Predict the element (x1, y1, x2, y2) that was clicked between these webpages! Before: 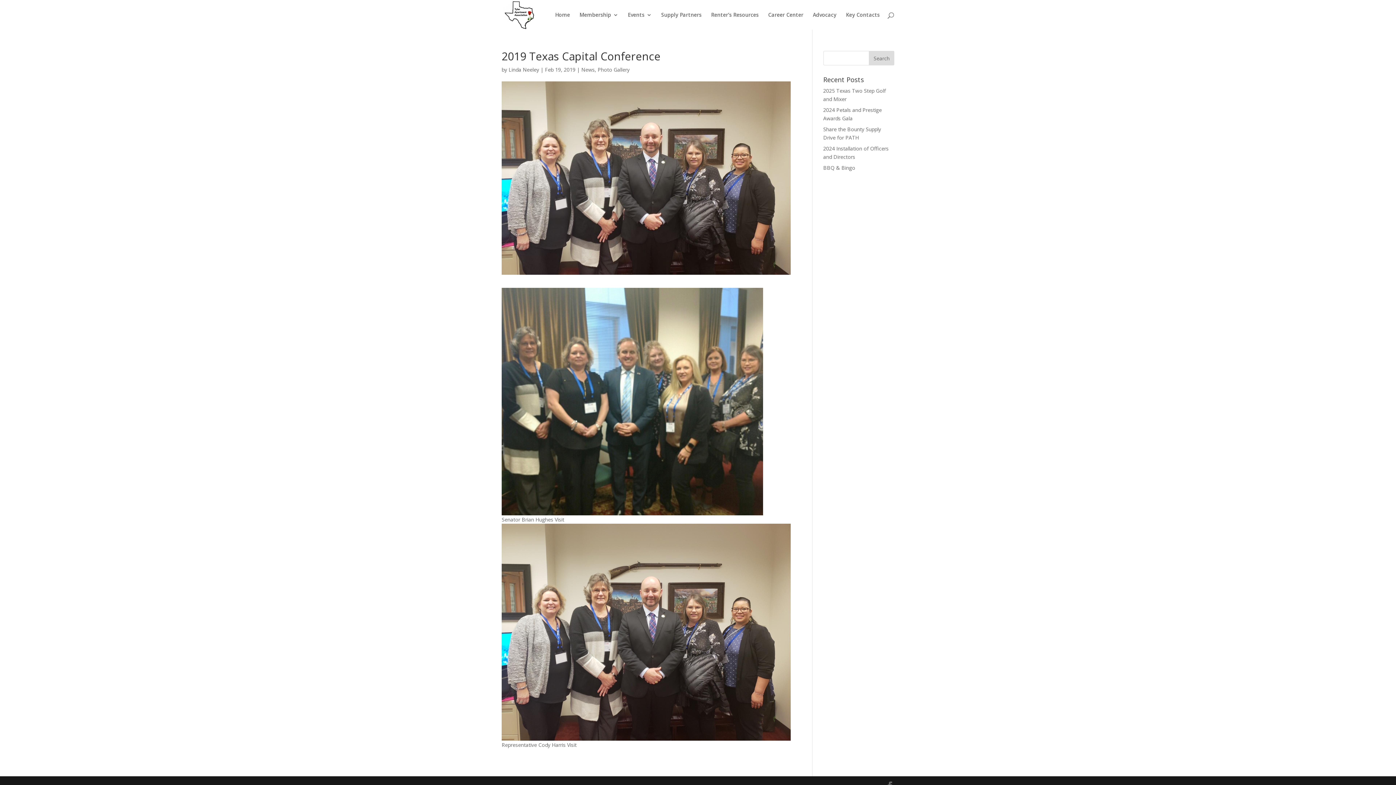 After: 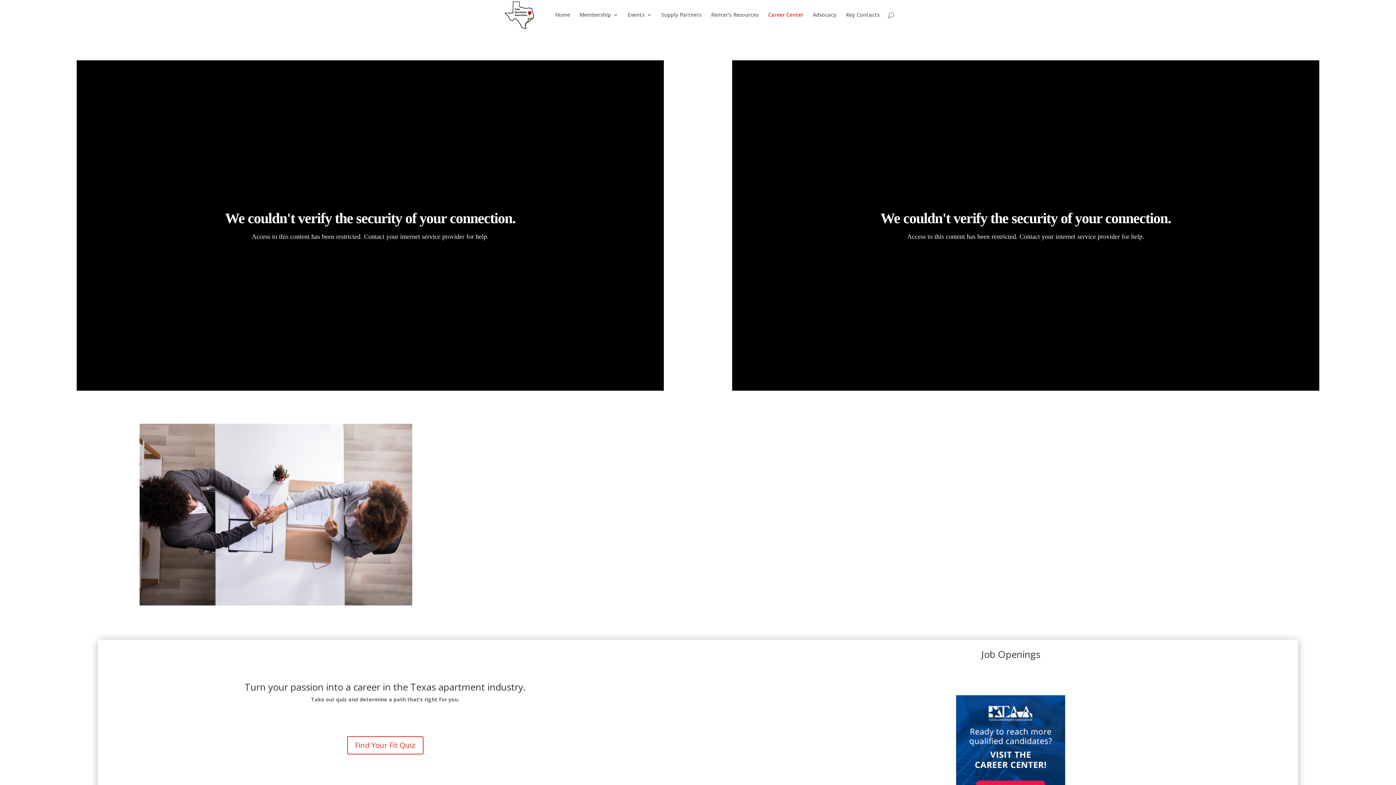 Action: label: Career Center bbox: (768, 12, 803, 29)